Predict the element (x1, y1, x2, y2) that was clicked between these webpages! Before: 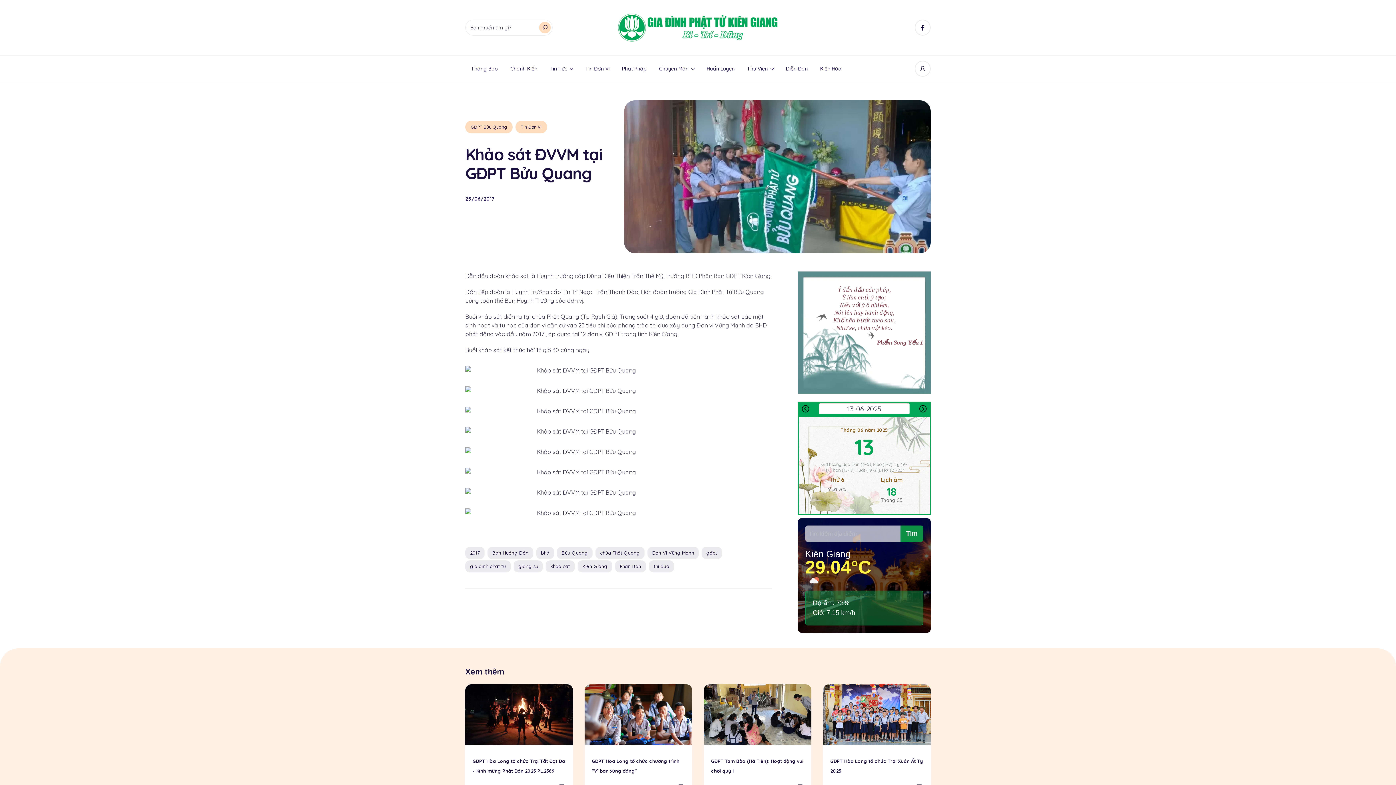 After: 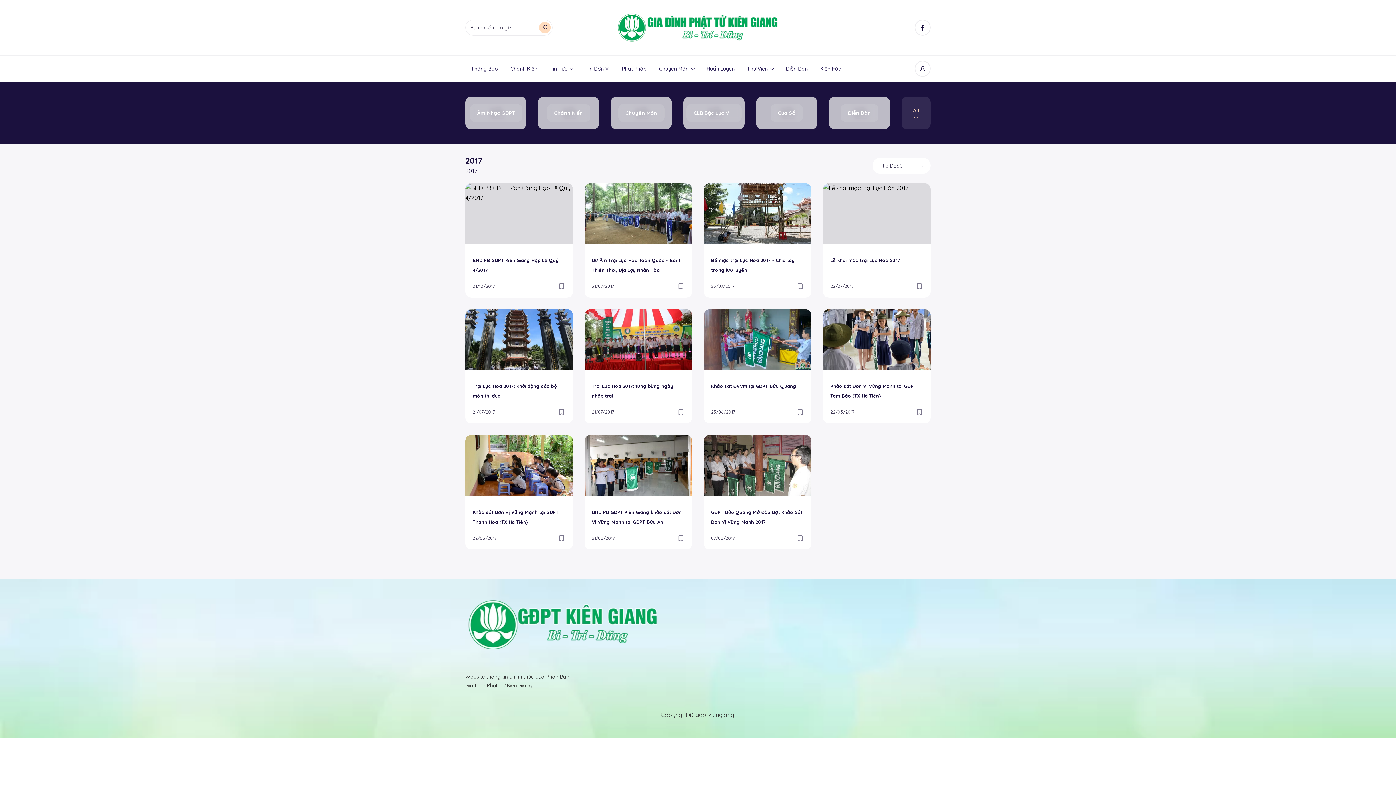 Action: label: 2017 bbox: (465, 547, 484, 559)